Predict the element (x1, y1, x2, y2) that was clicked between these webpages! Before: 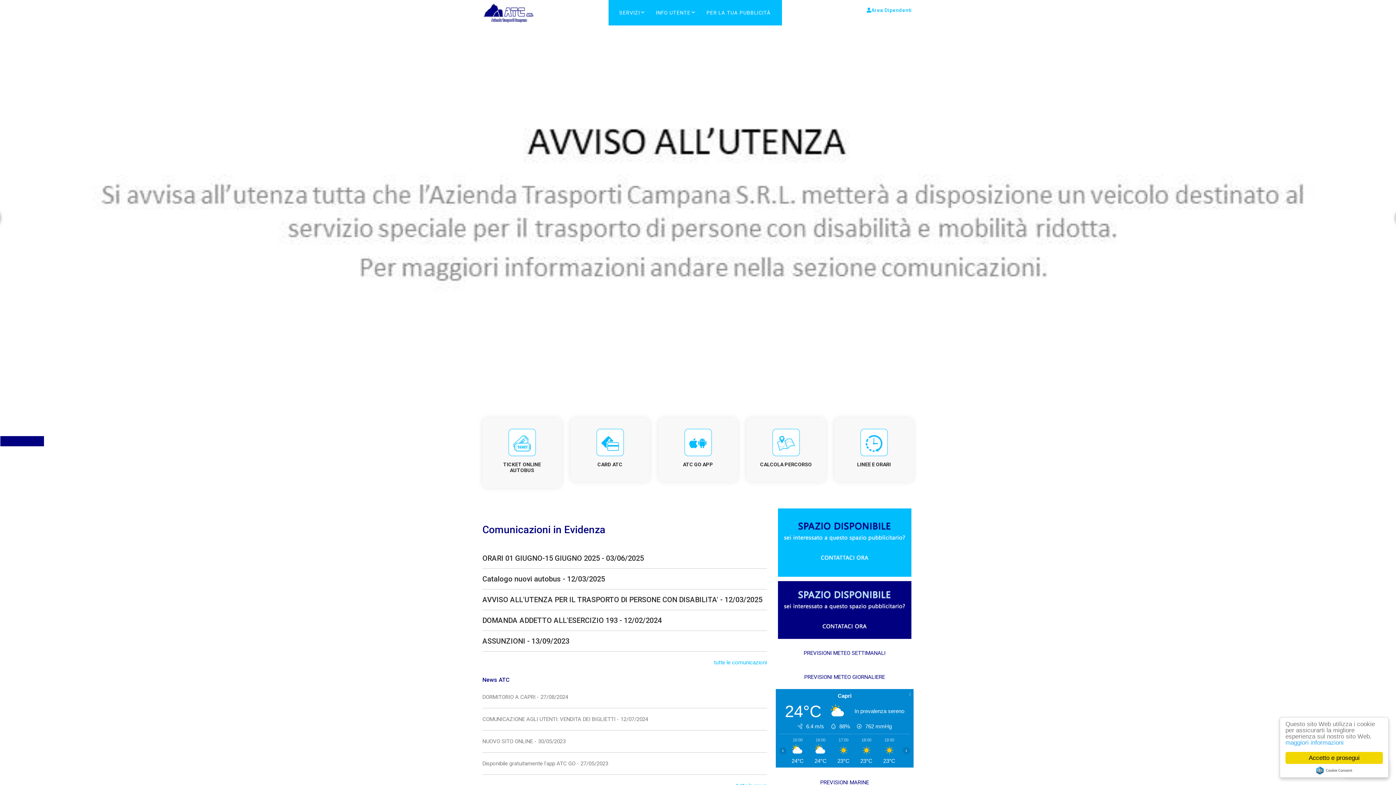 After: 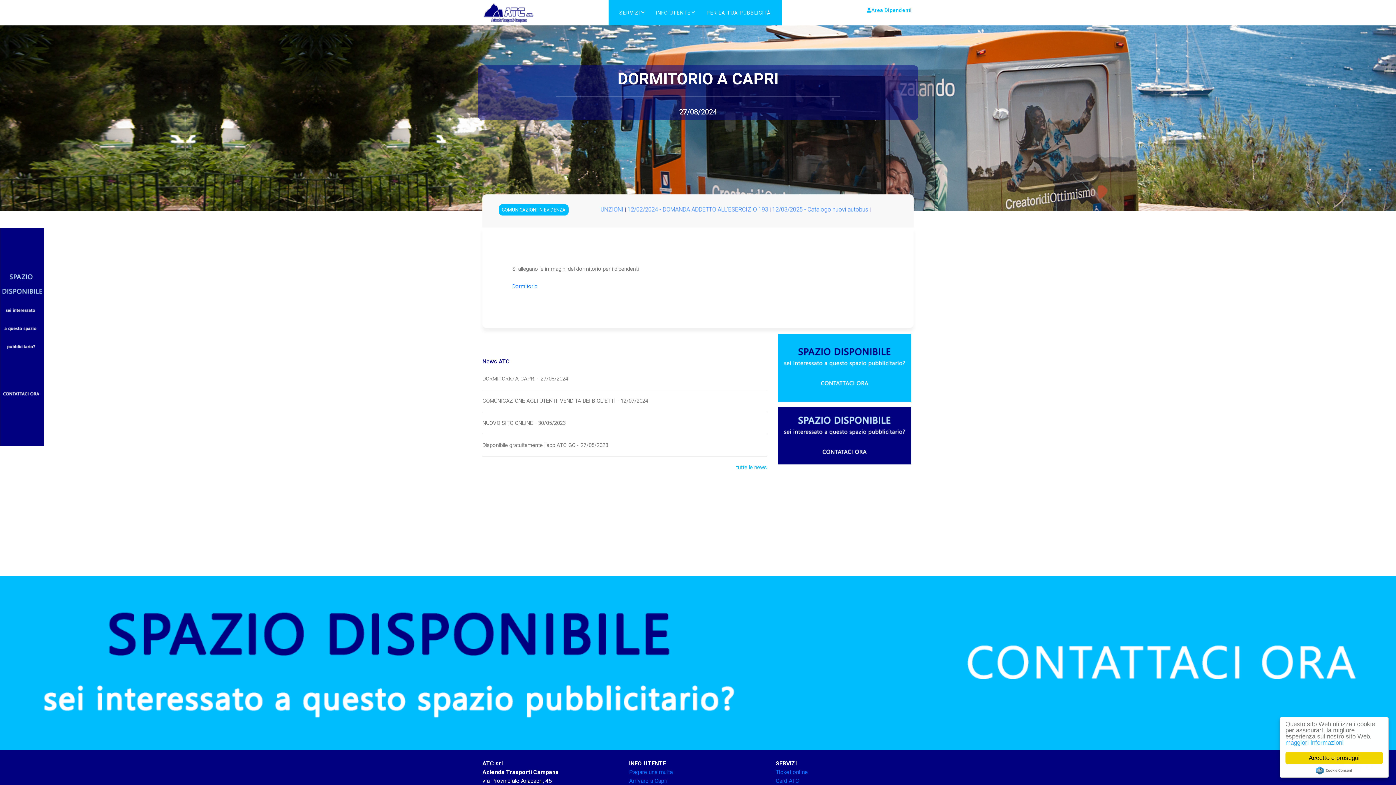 Action: label: DORMITORIO A CAPRI - 27/08/2024 bbox: (482, 692, 767, 702)